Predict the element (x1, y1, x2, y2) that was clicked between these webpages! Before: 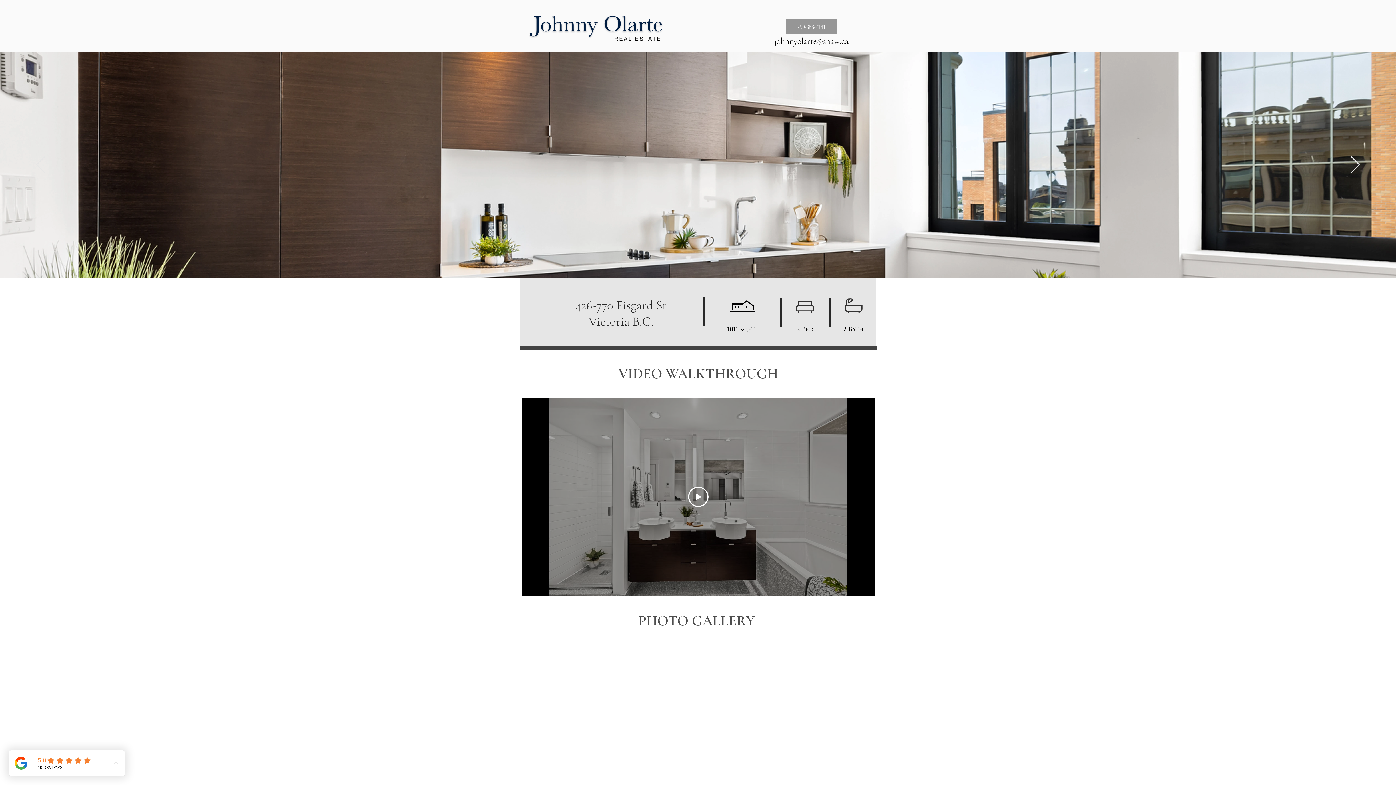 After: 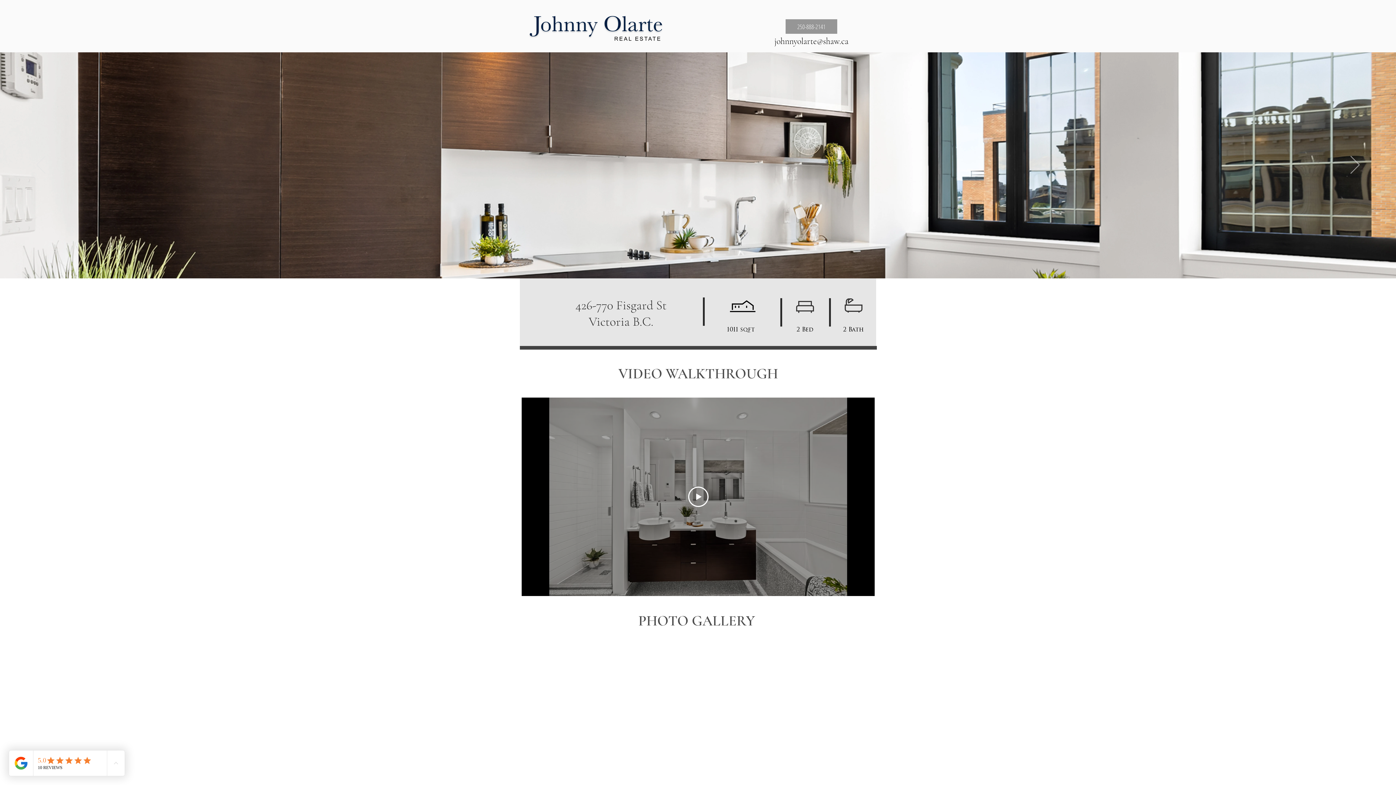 Action: bbox: (1350, 156, 1360, 174) label: Next